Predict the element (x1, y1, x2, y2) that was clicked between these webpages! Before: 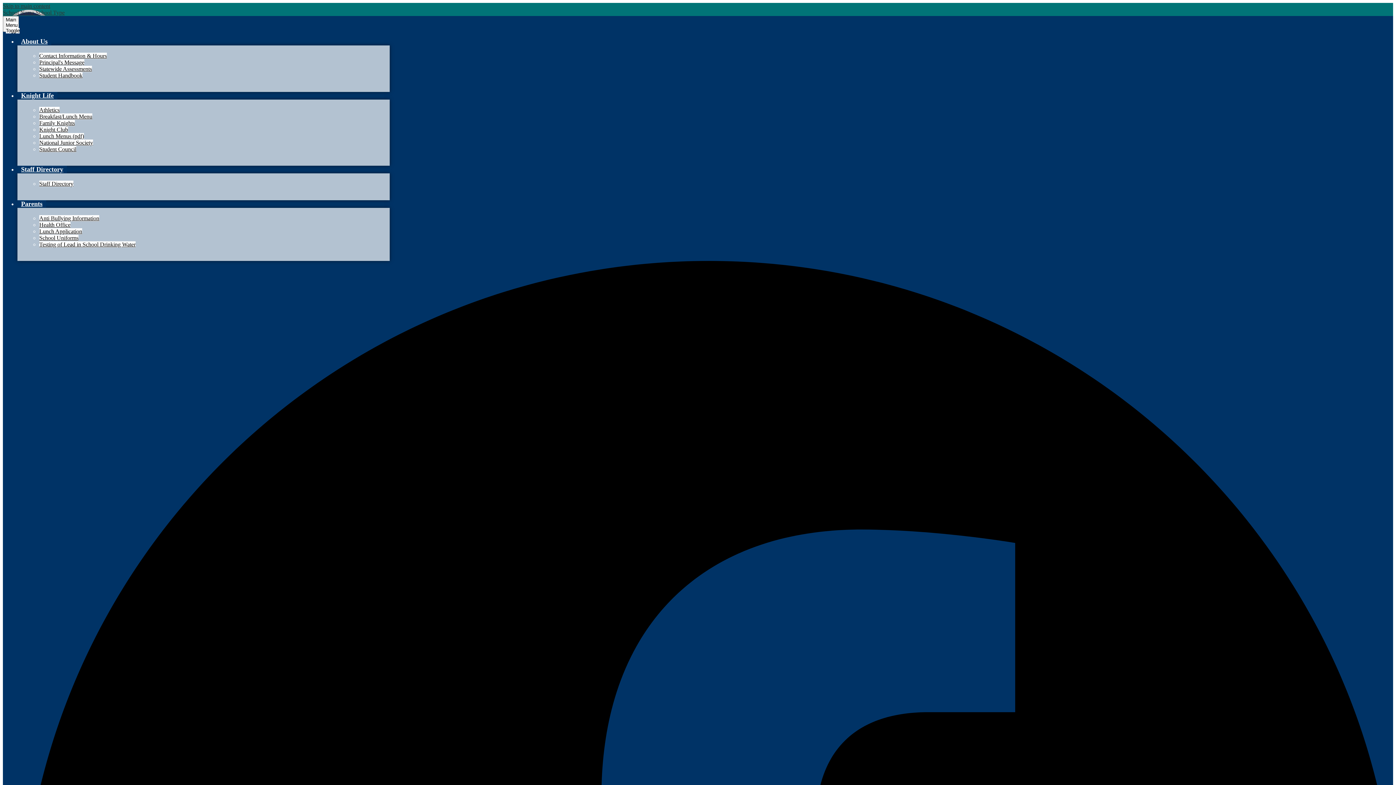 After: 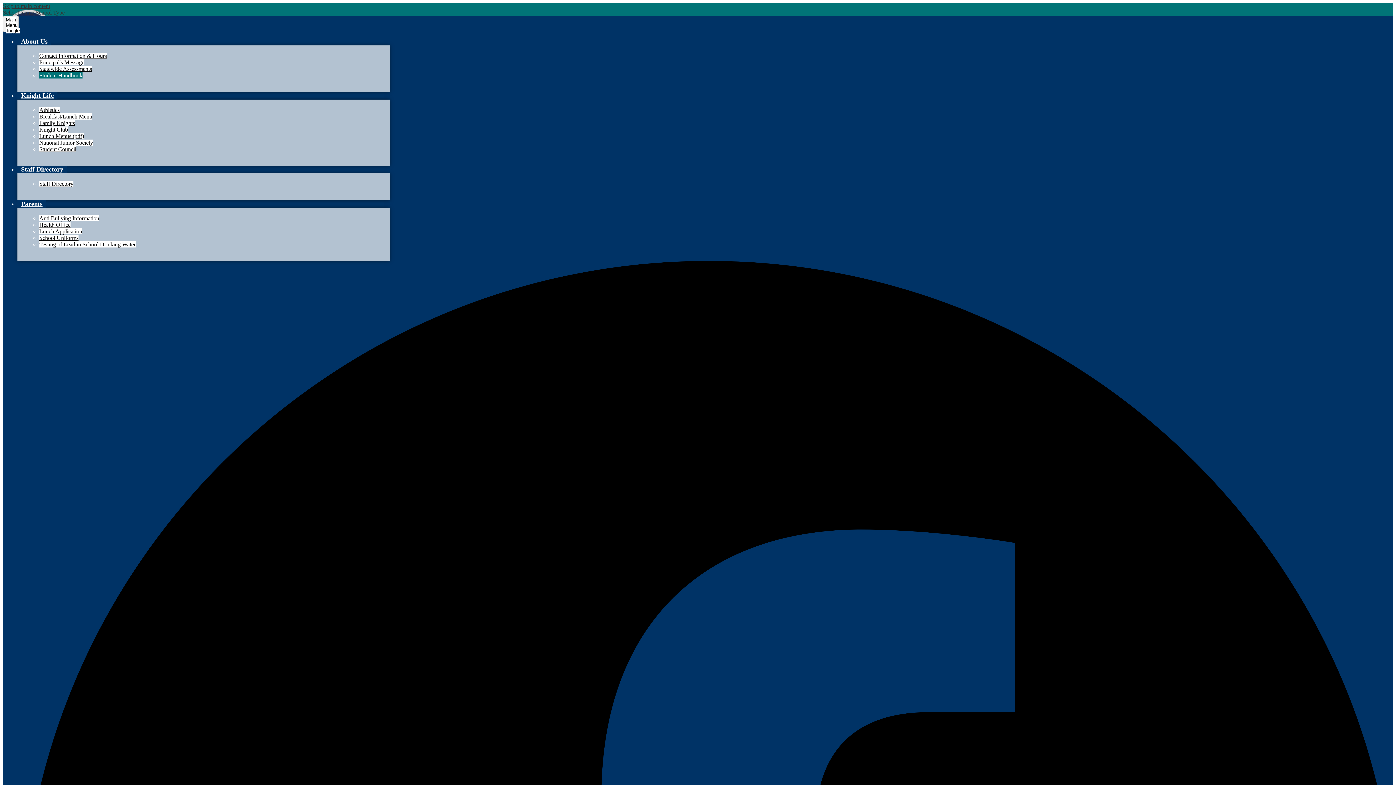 Action: label: Student Handbook bbox: (39, 72, 82, 78)